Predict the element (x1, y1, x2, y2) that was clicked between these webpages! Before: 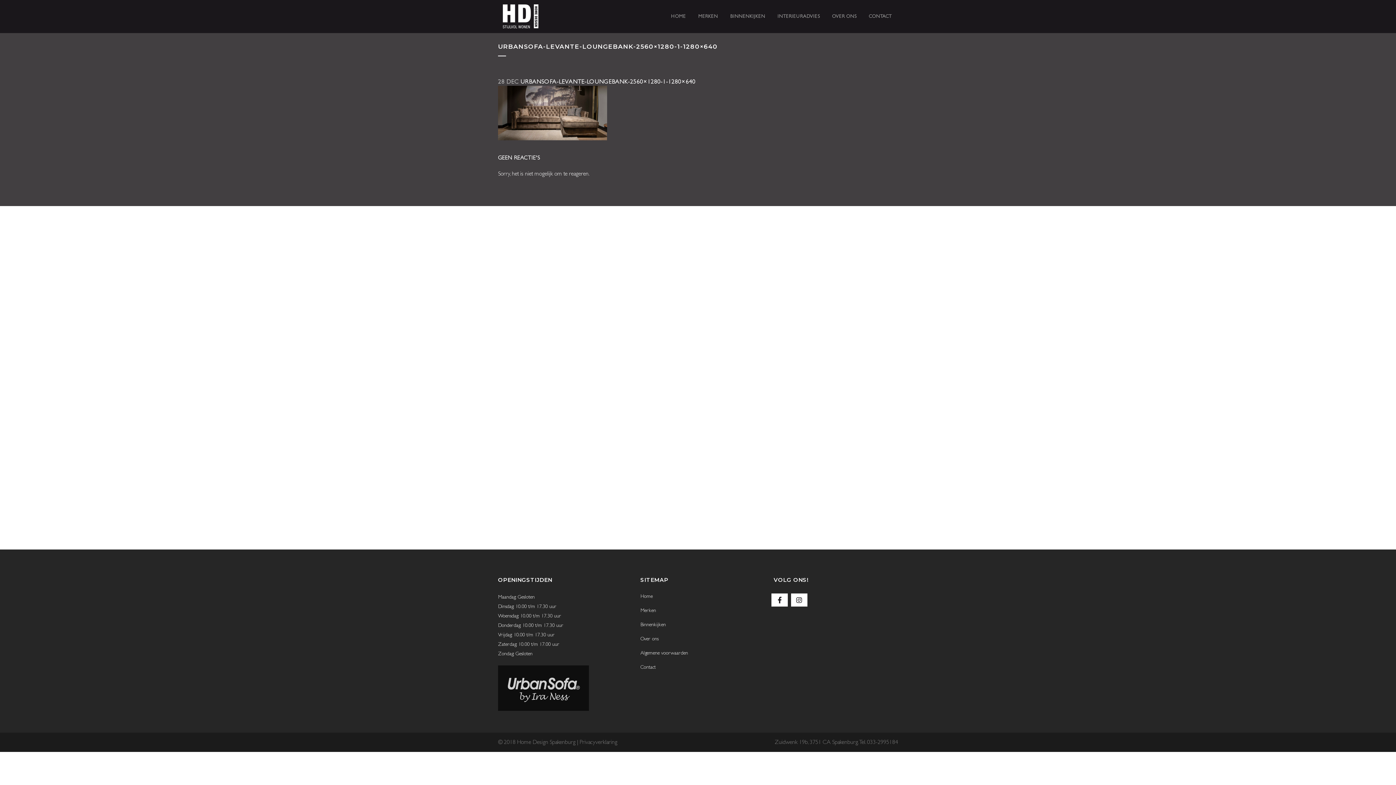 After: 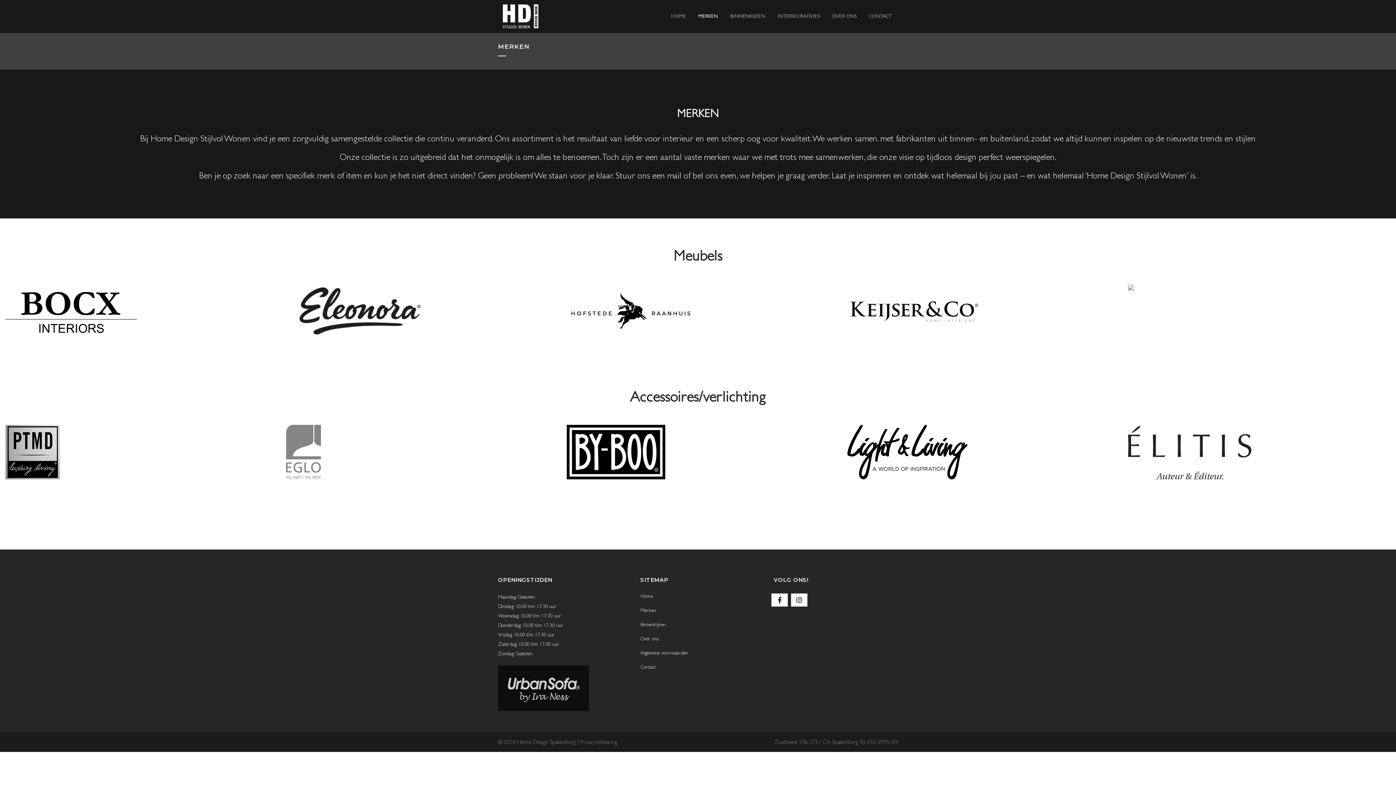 Action: label: Merken bbox: (640, 606, 763, 614)